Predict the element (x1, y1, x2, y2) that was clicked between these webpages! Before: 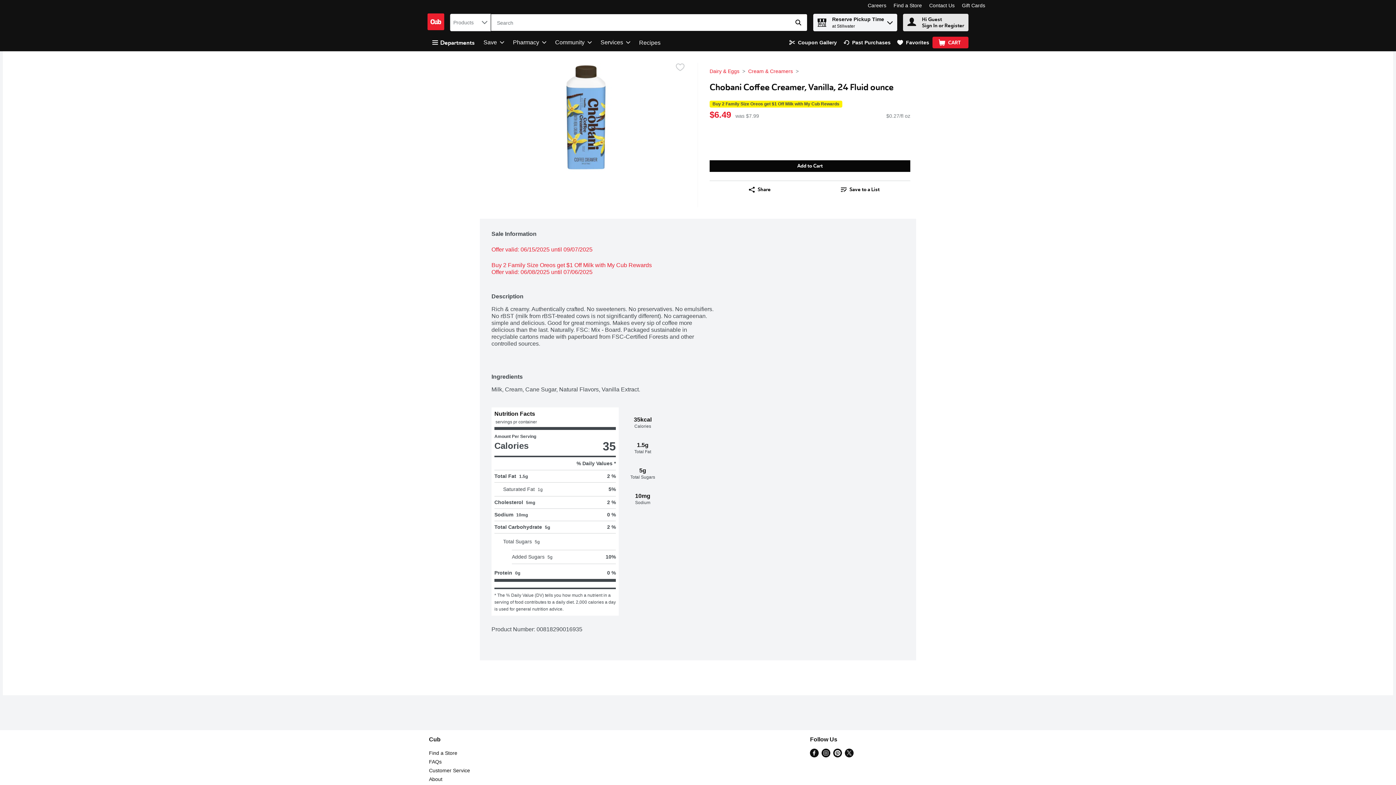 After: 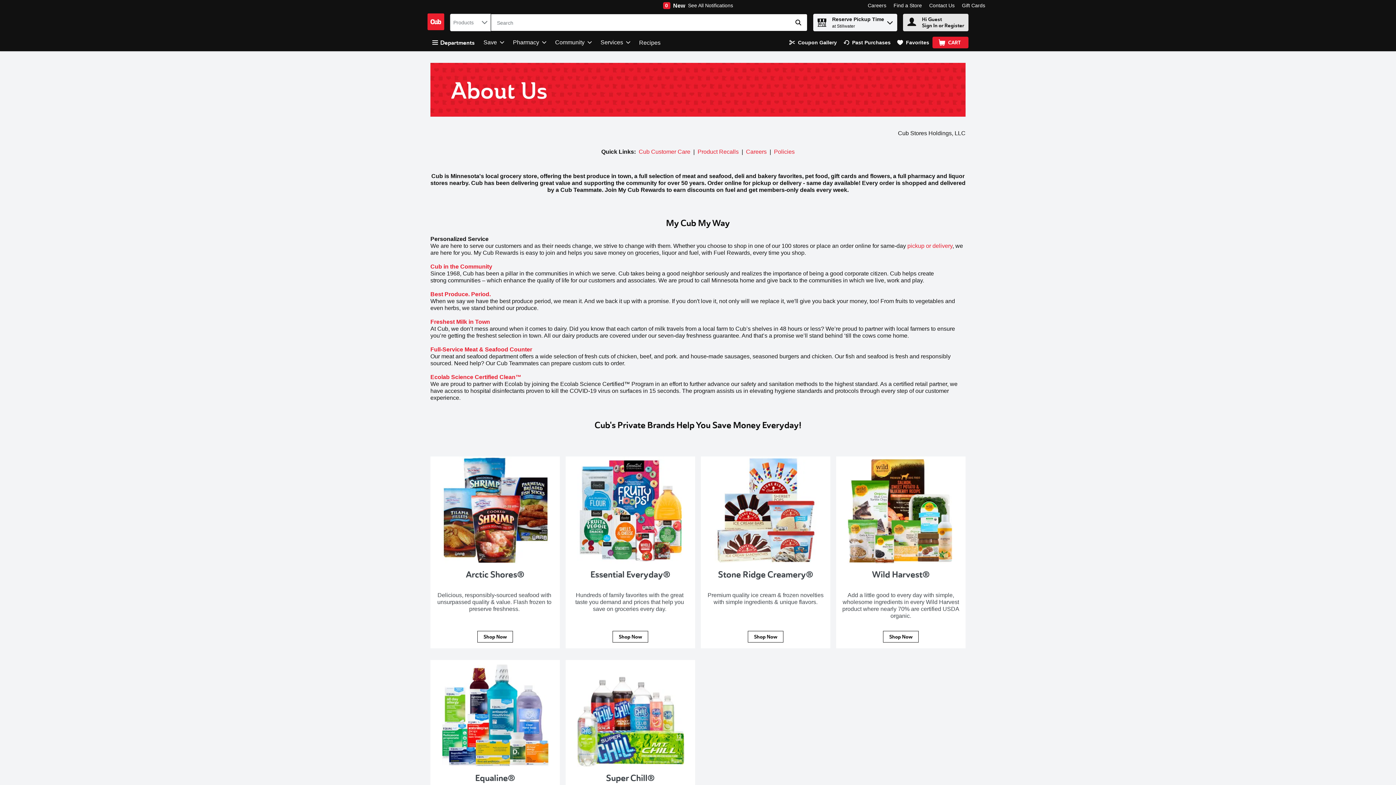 Action: bbox: (429, 776, 442, 782) label: About